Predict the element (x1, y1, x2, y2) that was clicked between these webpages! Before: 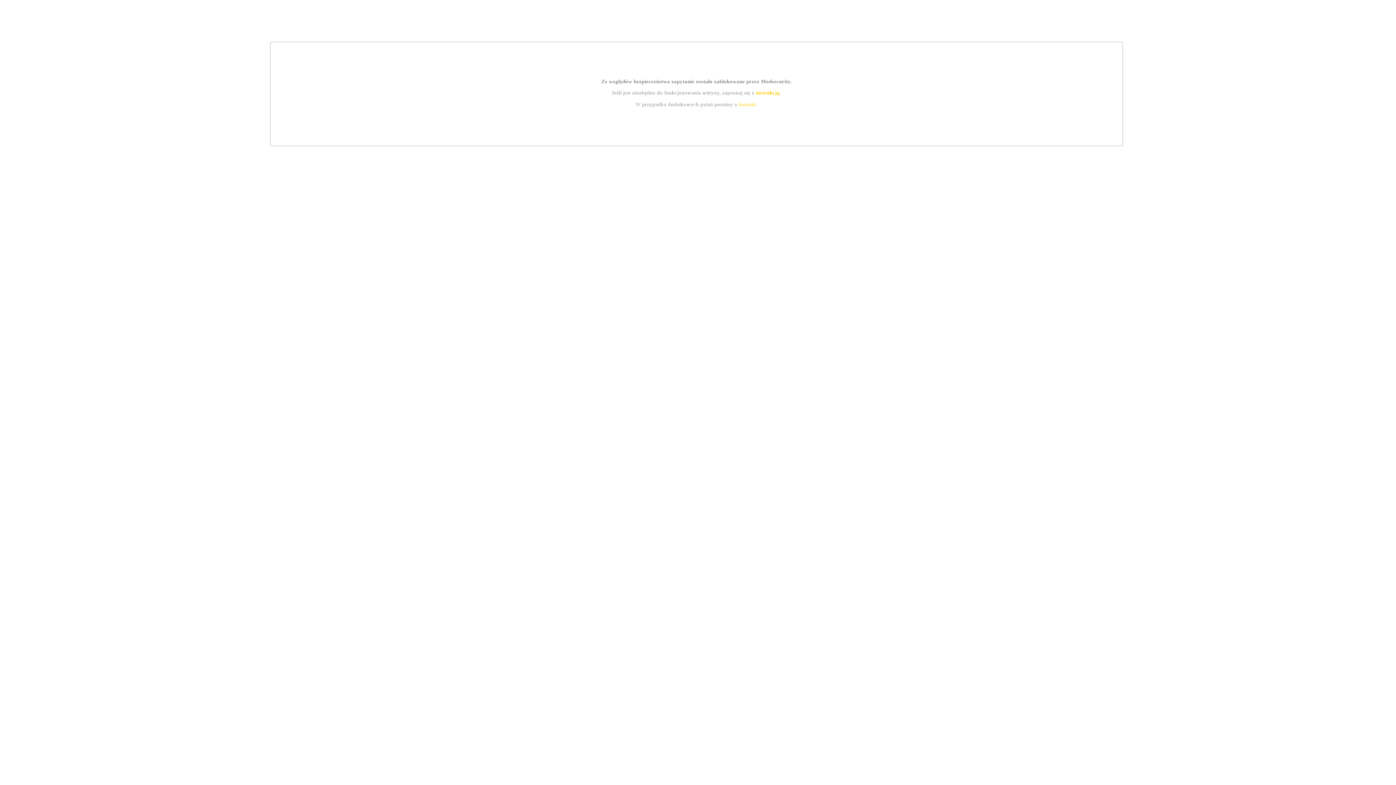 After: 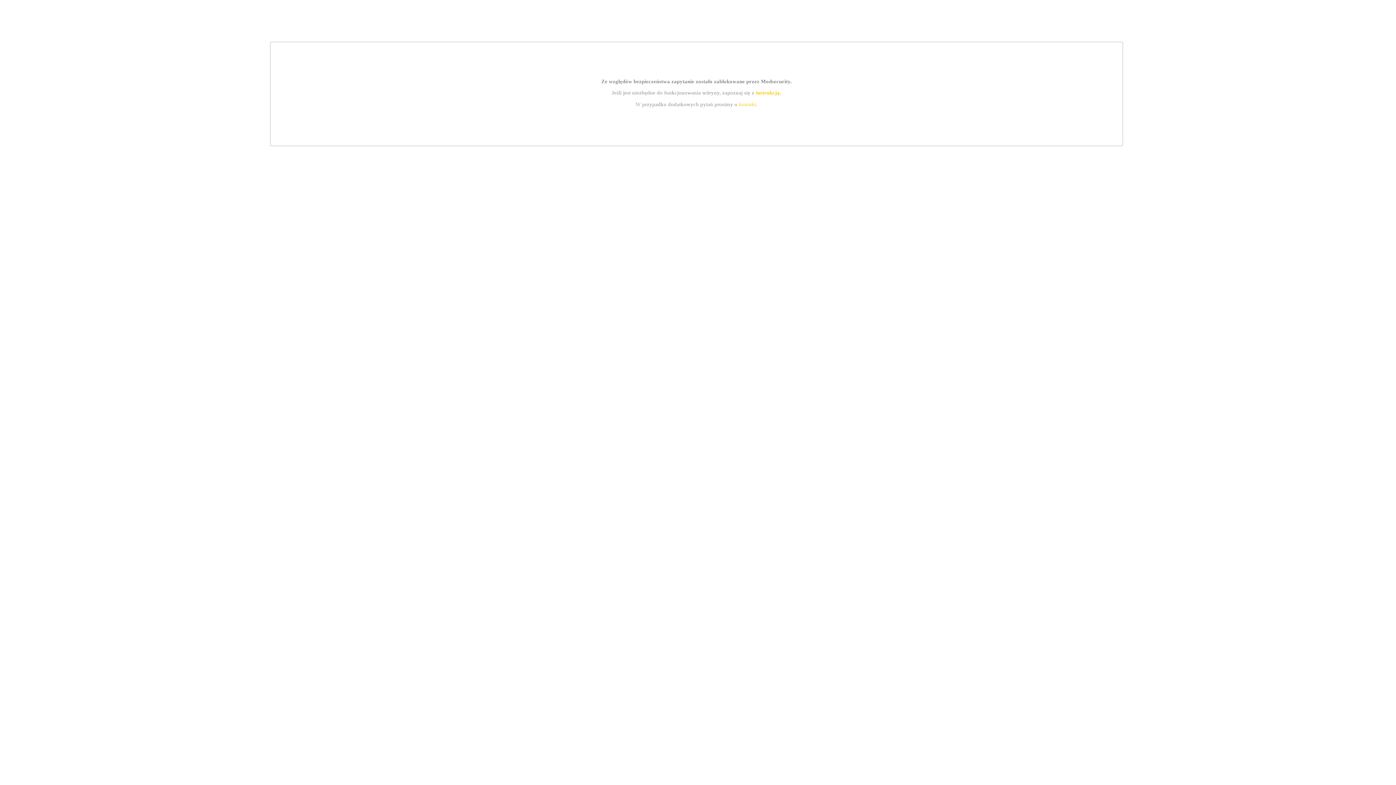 Action: label: kontakt bbox: (739, 101, 756, 107)